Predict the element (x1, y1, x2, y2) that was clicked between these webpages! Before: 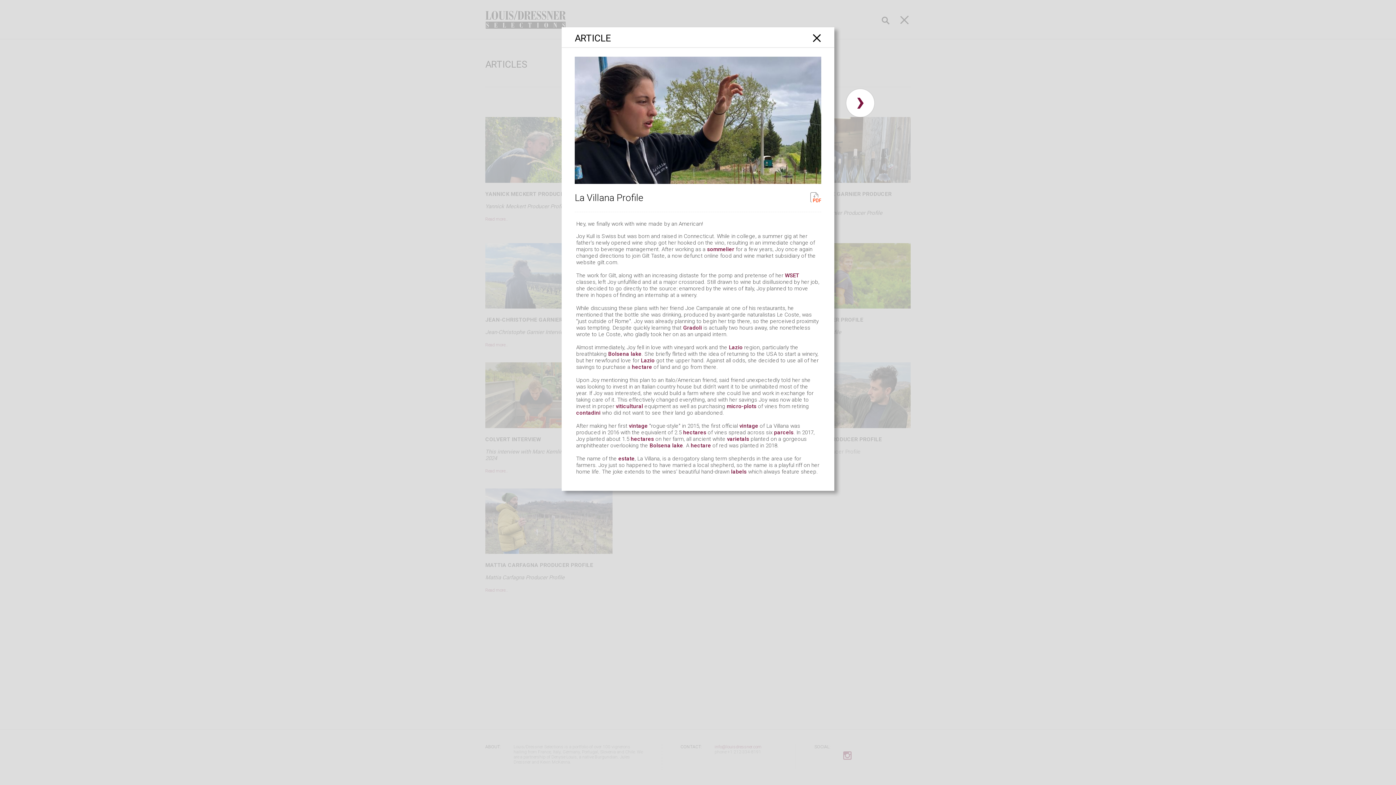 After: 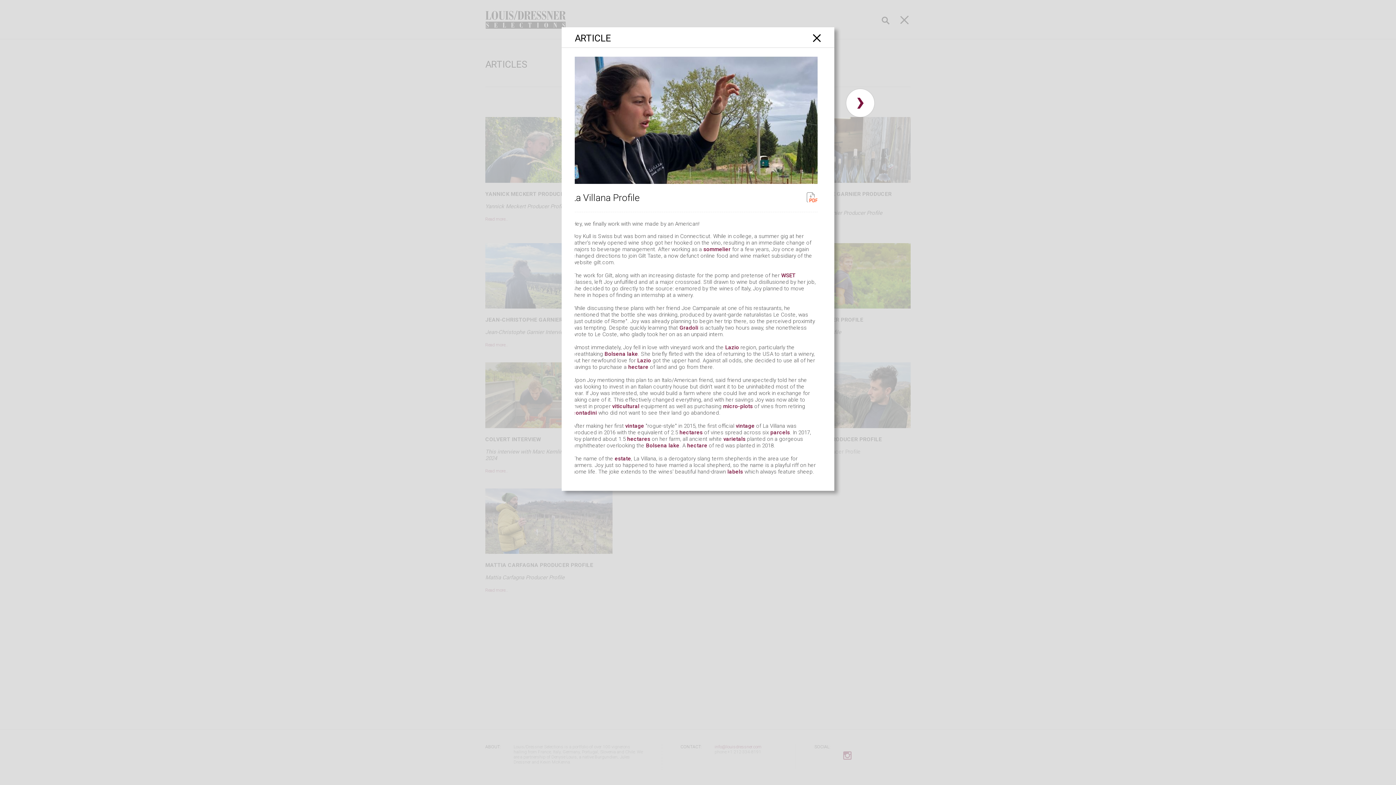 Action: bbox: (806, 188, 825, 206)